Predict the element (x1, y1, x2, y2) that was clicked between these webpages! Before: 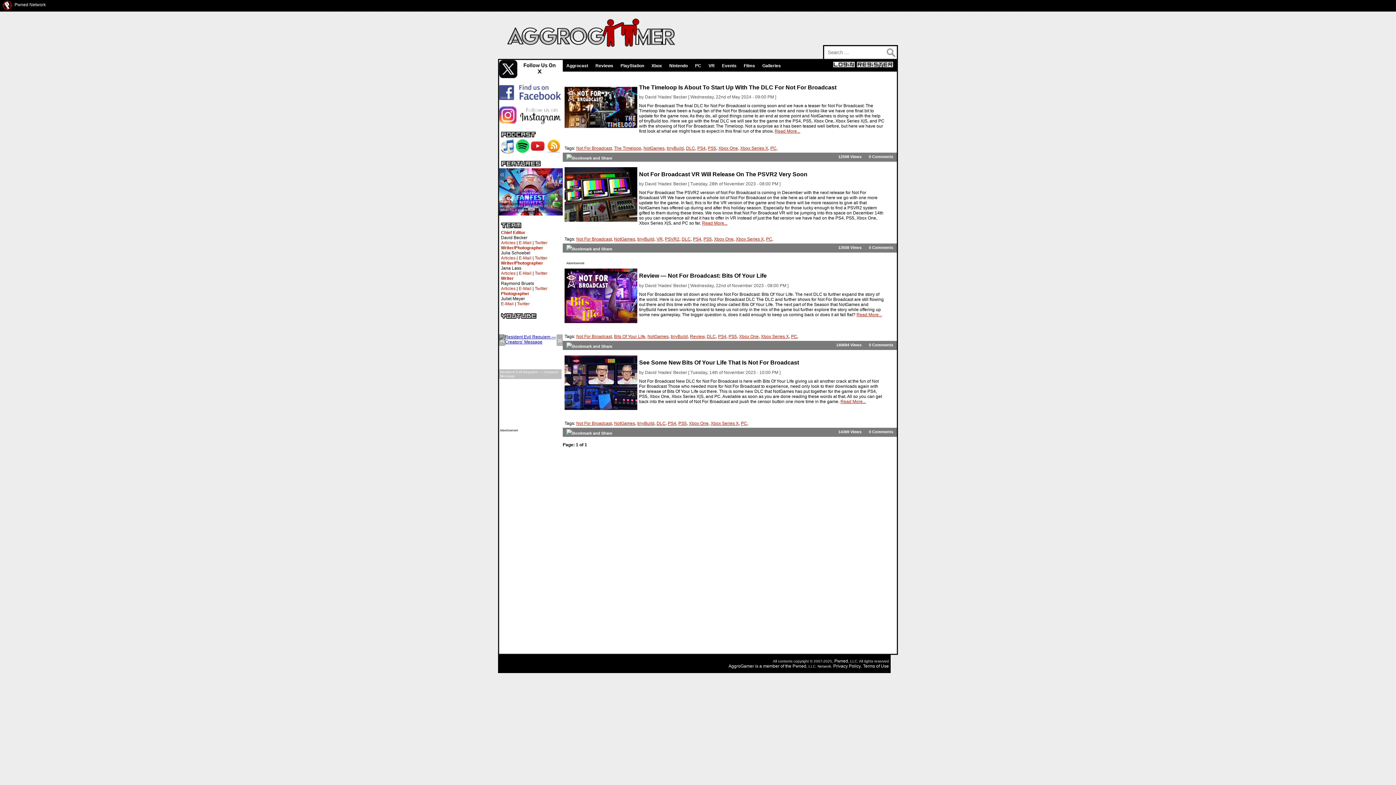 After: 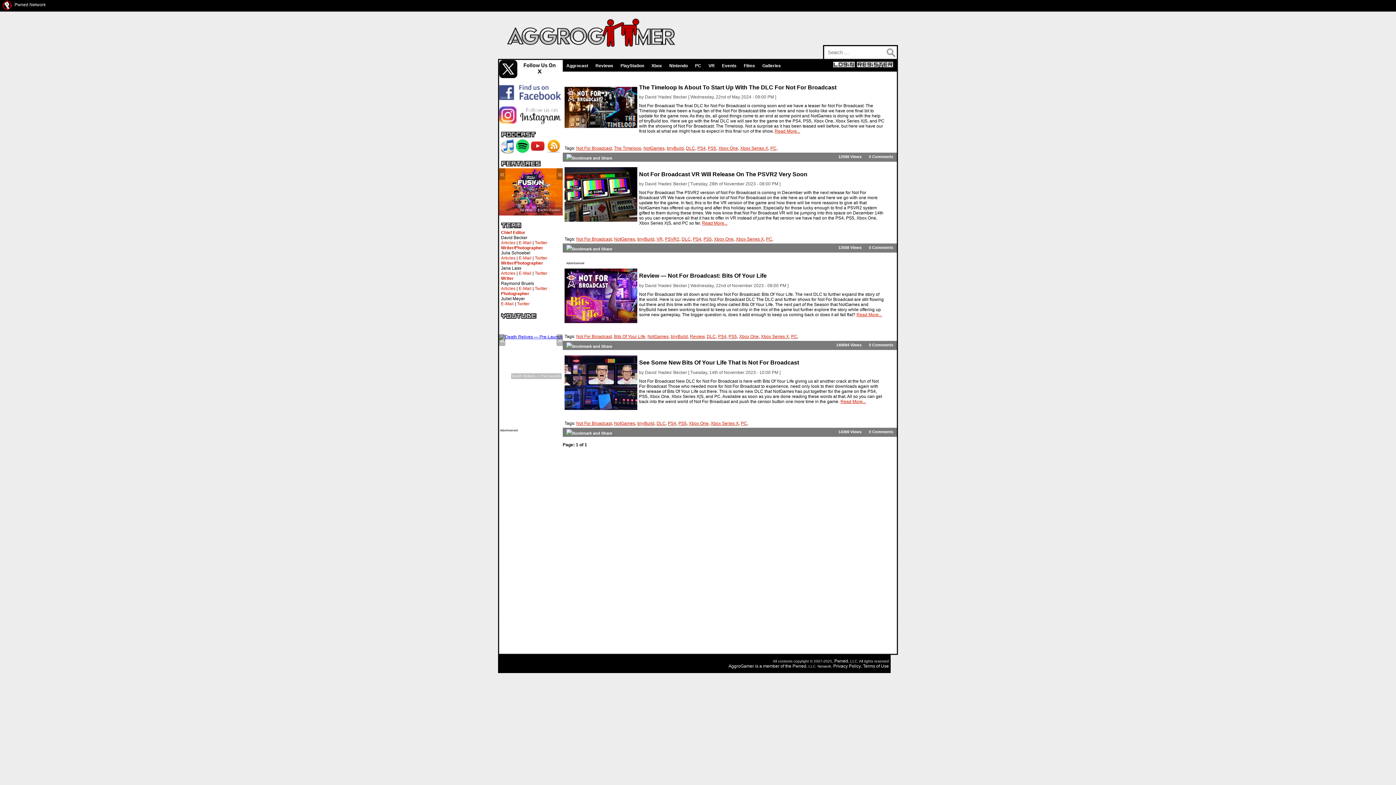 Action: label: Terms of Use bbox: (863, 664, 889, 669)